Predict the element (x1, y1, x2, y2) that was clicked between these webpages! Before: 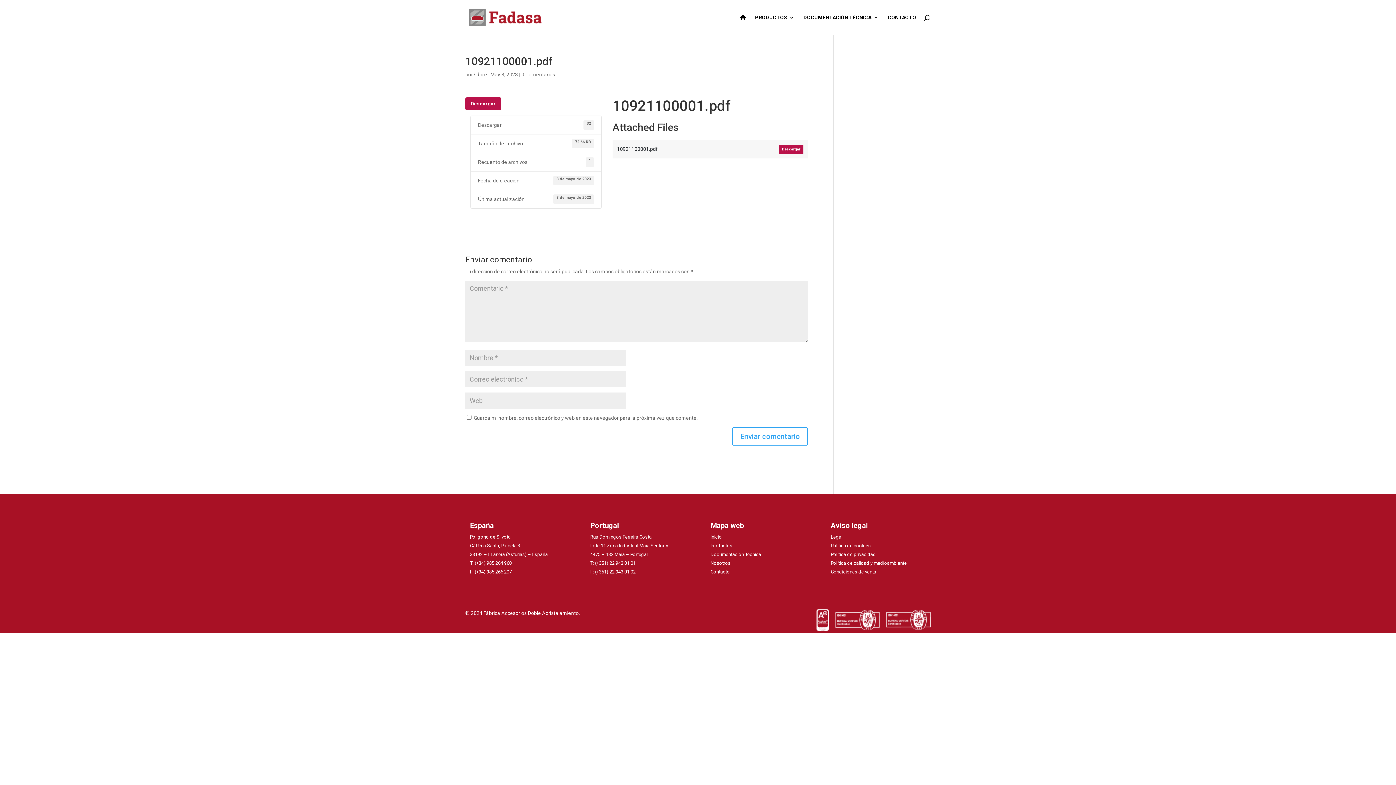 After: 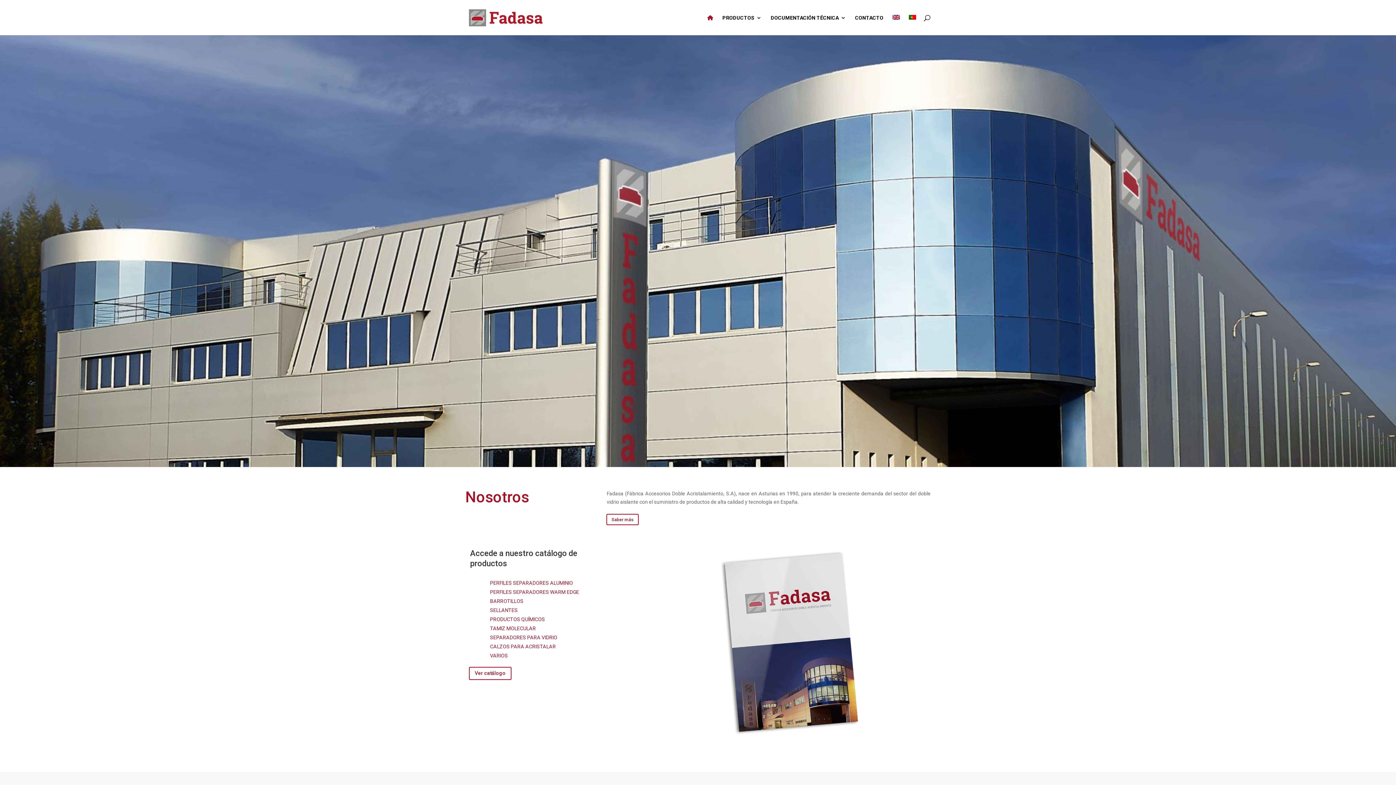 Action: bbox: (466, 14, 543, 19)